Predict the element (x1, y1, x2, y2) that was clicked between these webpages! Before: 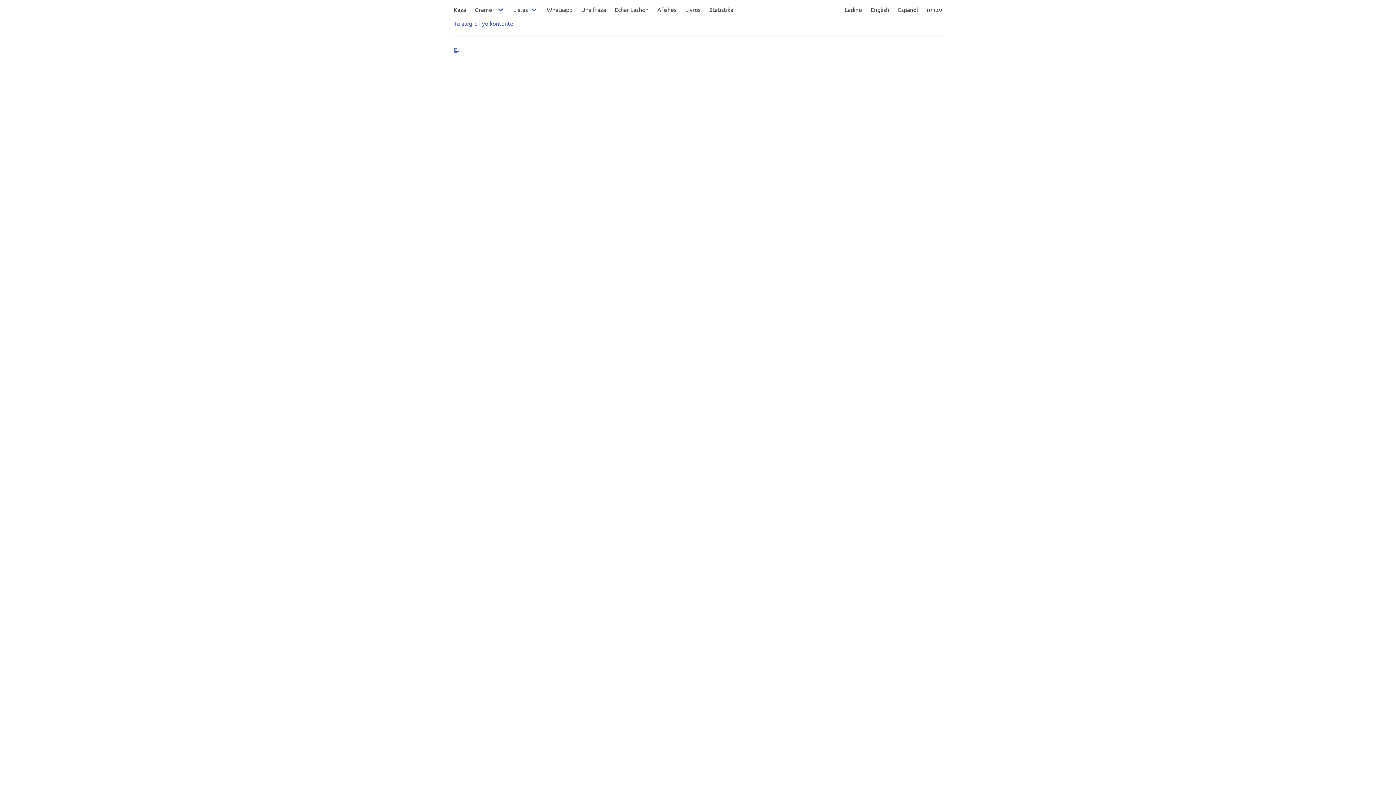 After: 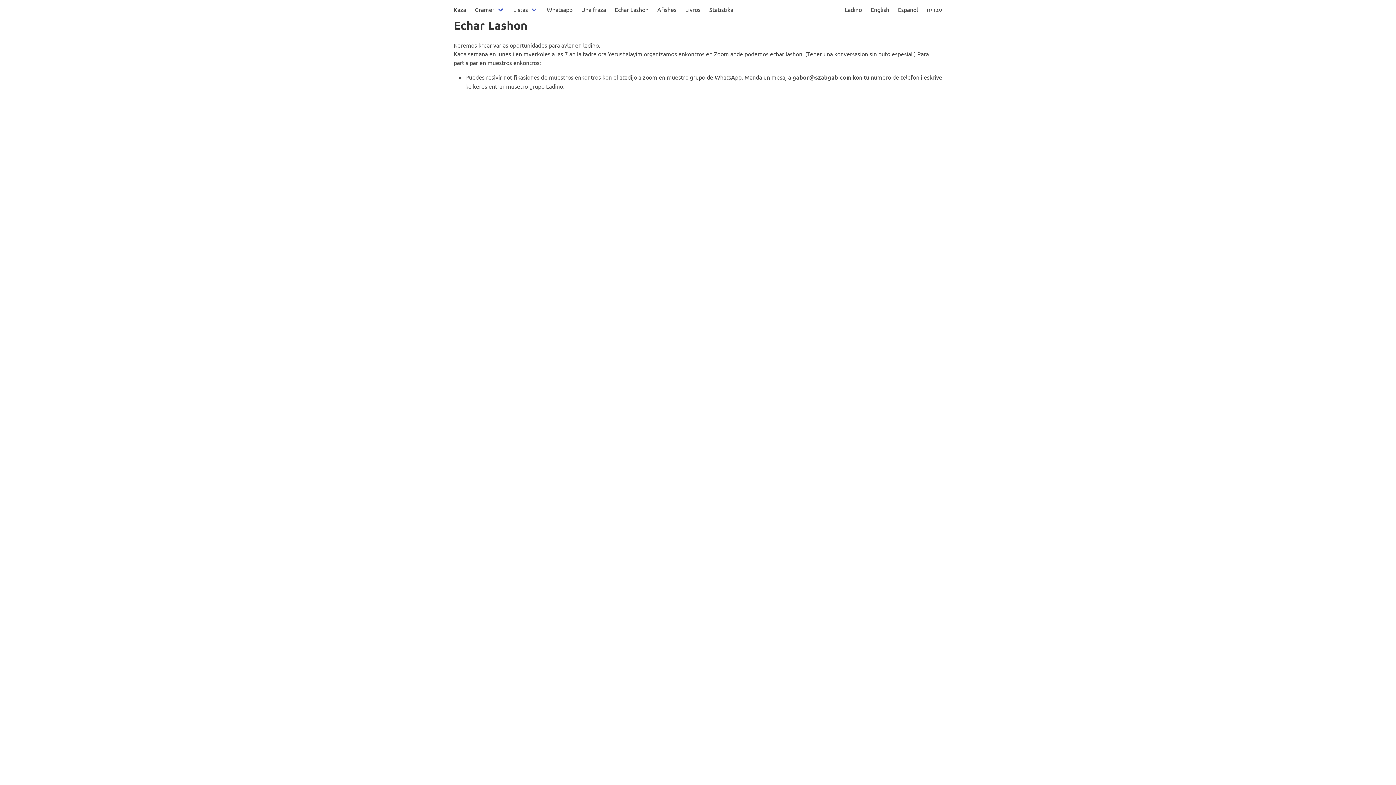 Action: bbox: (610, 0, 653, 18) label: Echar Lashon